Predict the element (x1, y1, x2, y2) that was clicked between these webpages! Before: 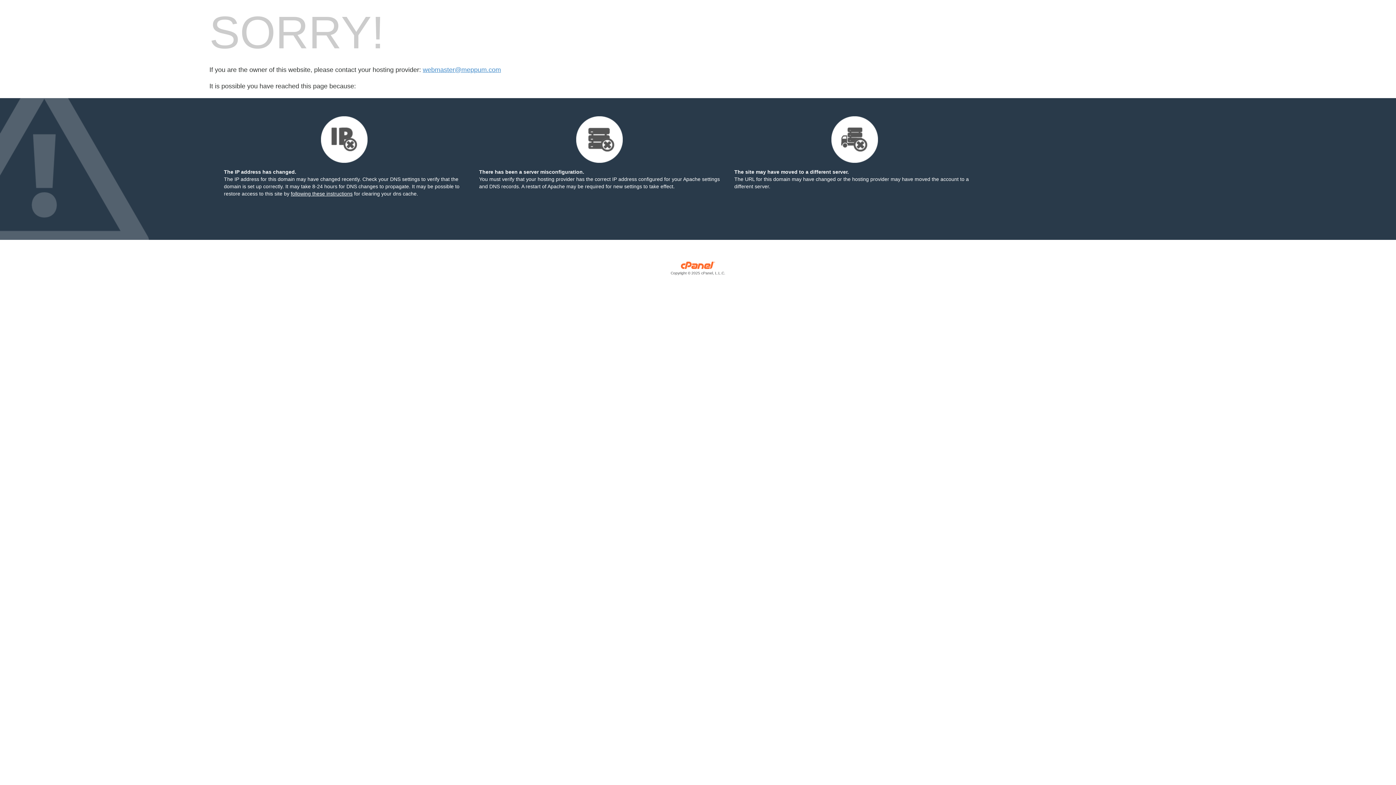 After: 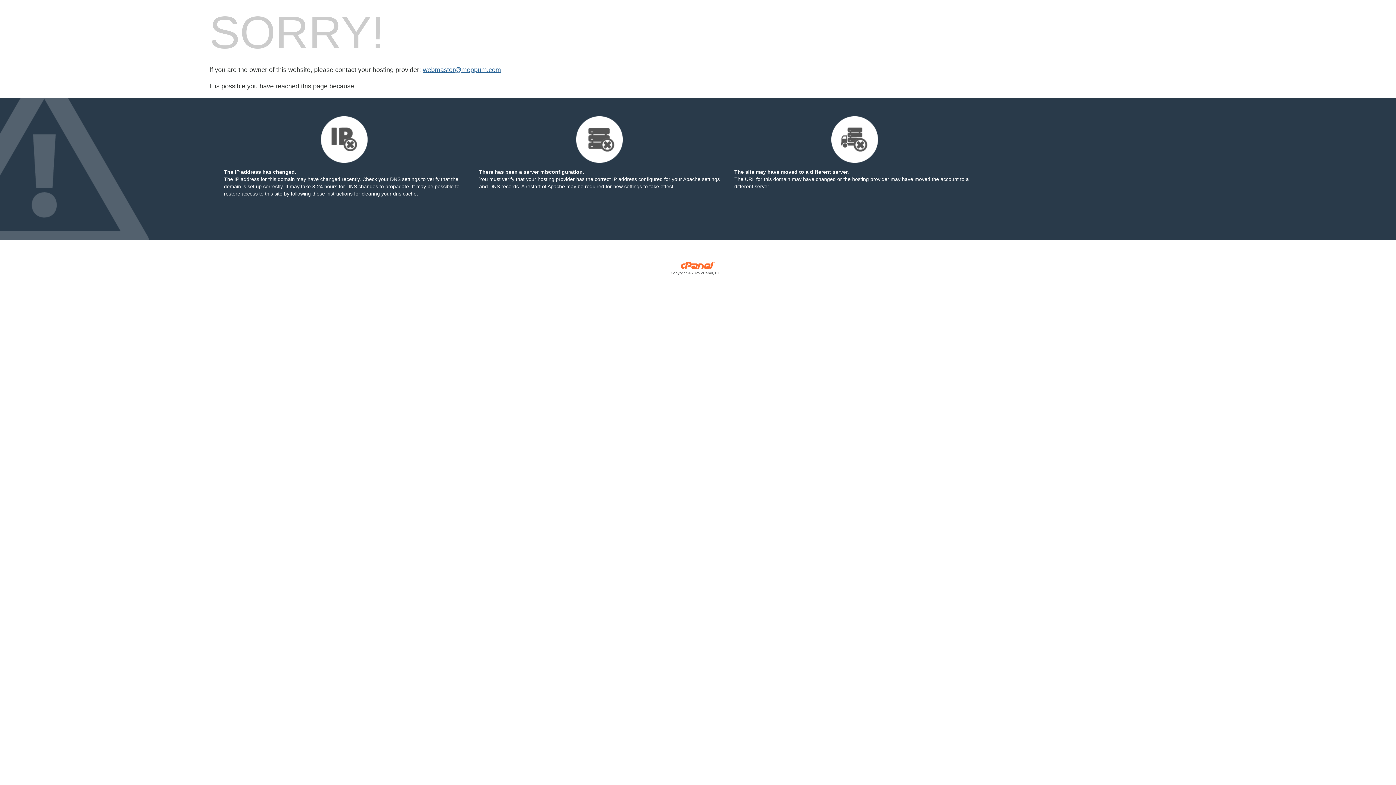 Action: label: webmaster@meppum.com bbox: (422, 66, 501, 73)